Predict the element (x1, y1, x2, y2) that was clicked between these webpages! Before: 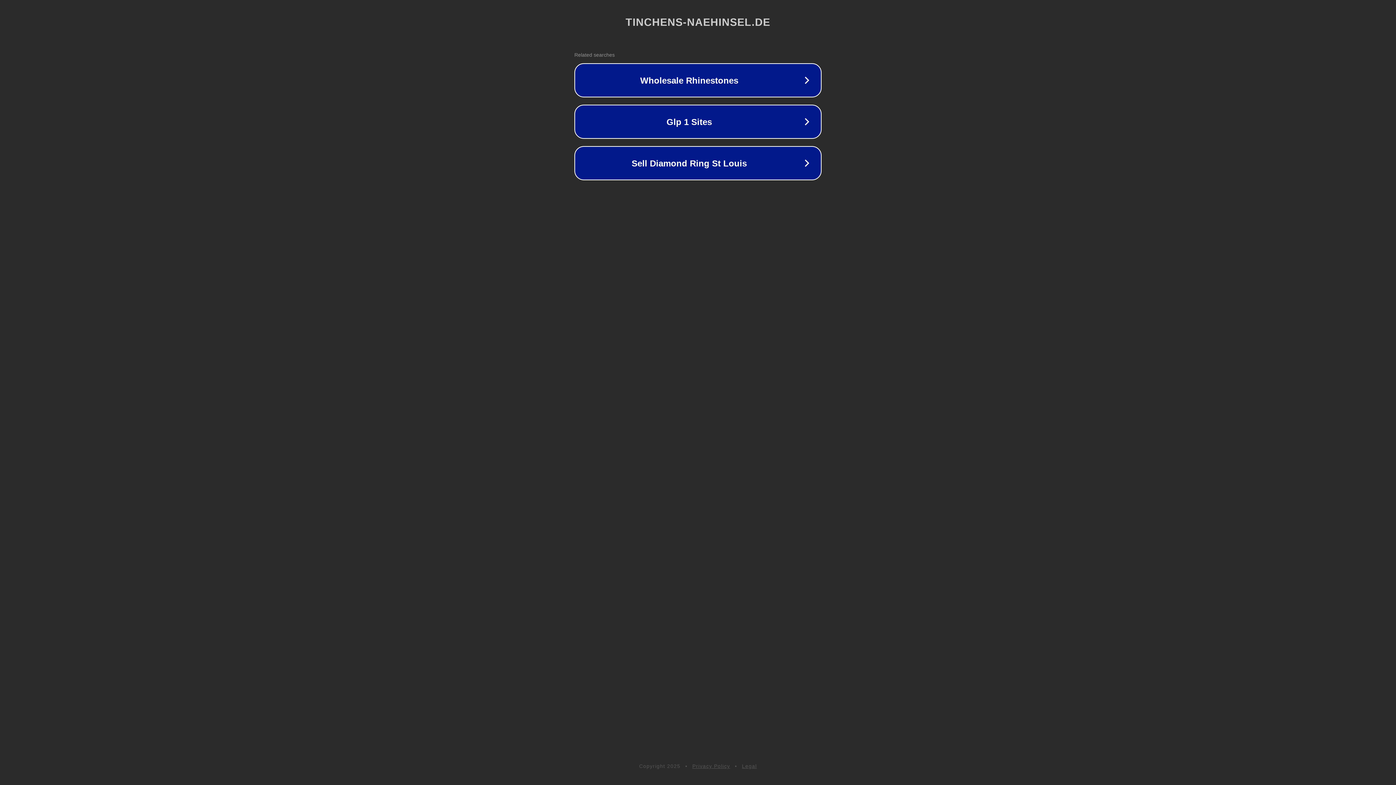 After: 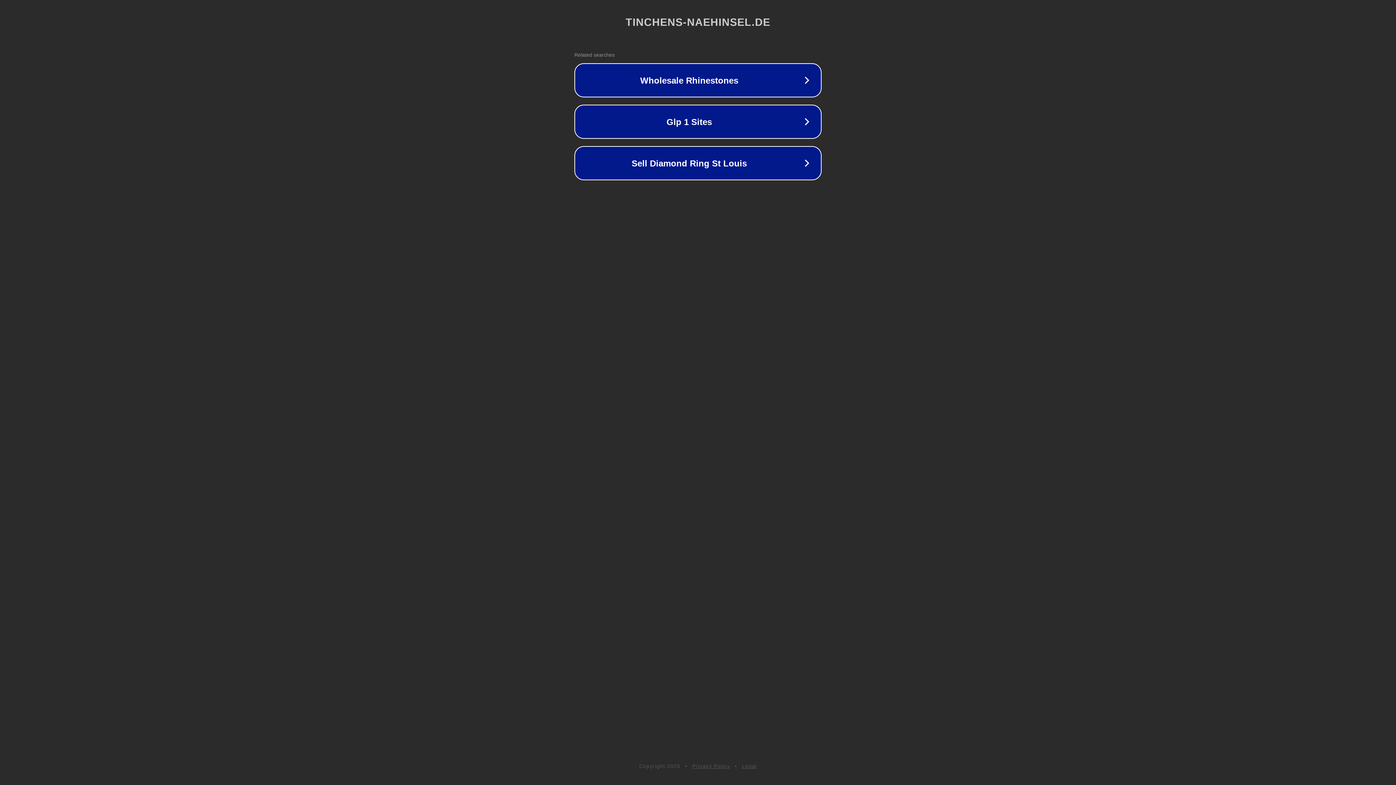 Action: bbox: (692, 763, 730, 769) label: Privacy Policy